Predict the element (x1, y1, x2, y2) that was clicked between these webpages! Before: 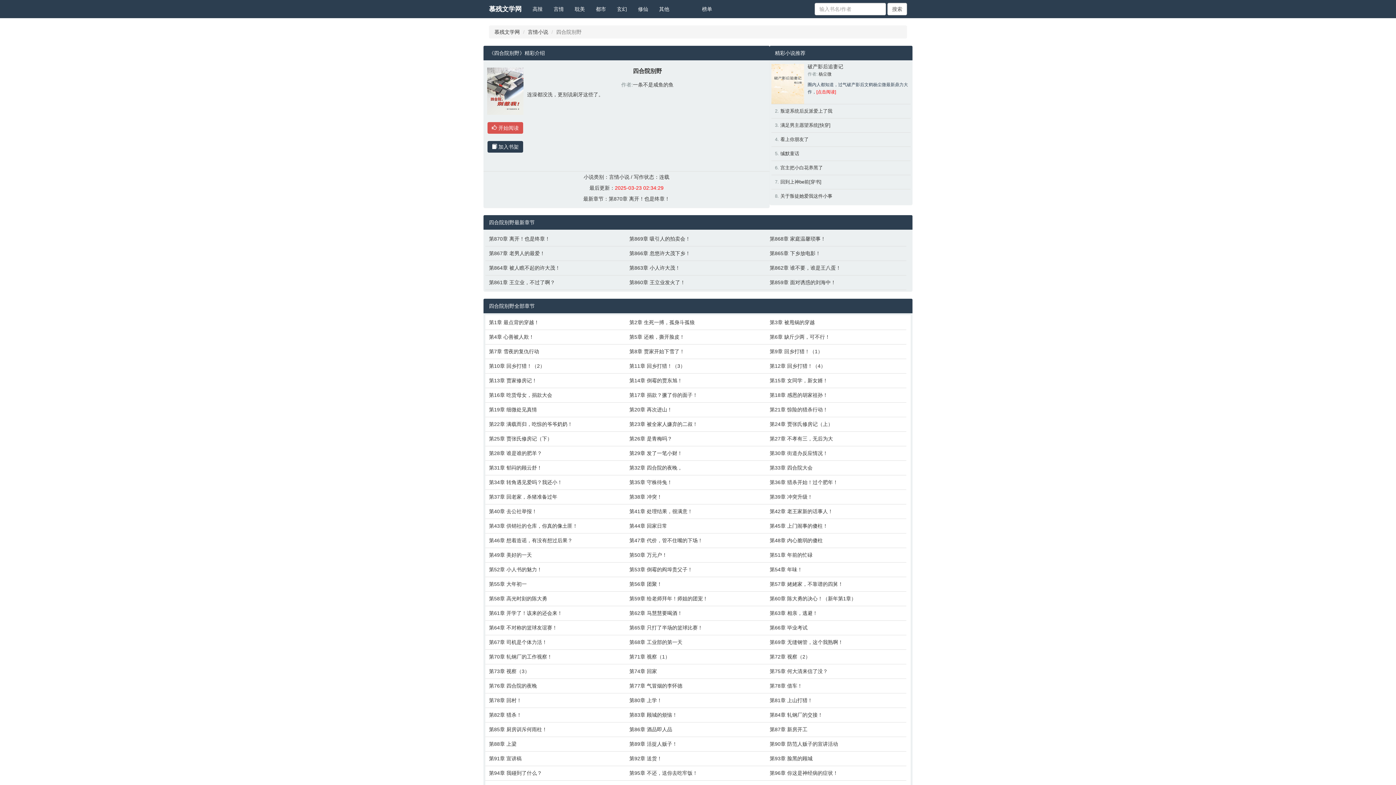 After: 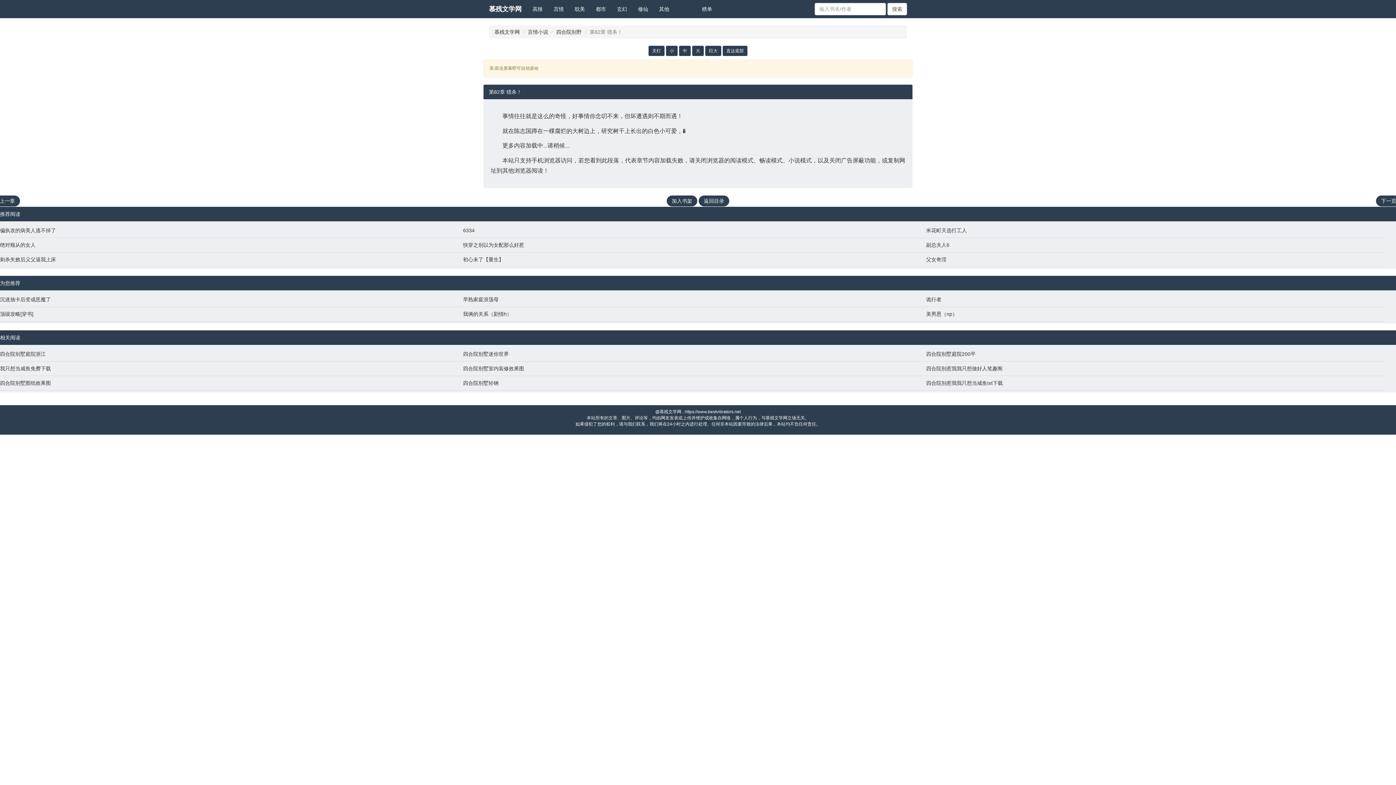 Action: label: 第82章 猎杀！ bbox: (489, 711, 622, 718)